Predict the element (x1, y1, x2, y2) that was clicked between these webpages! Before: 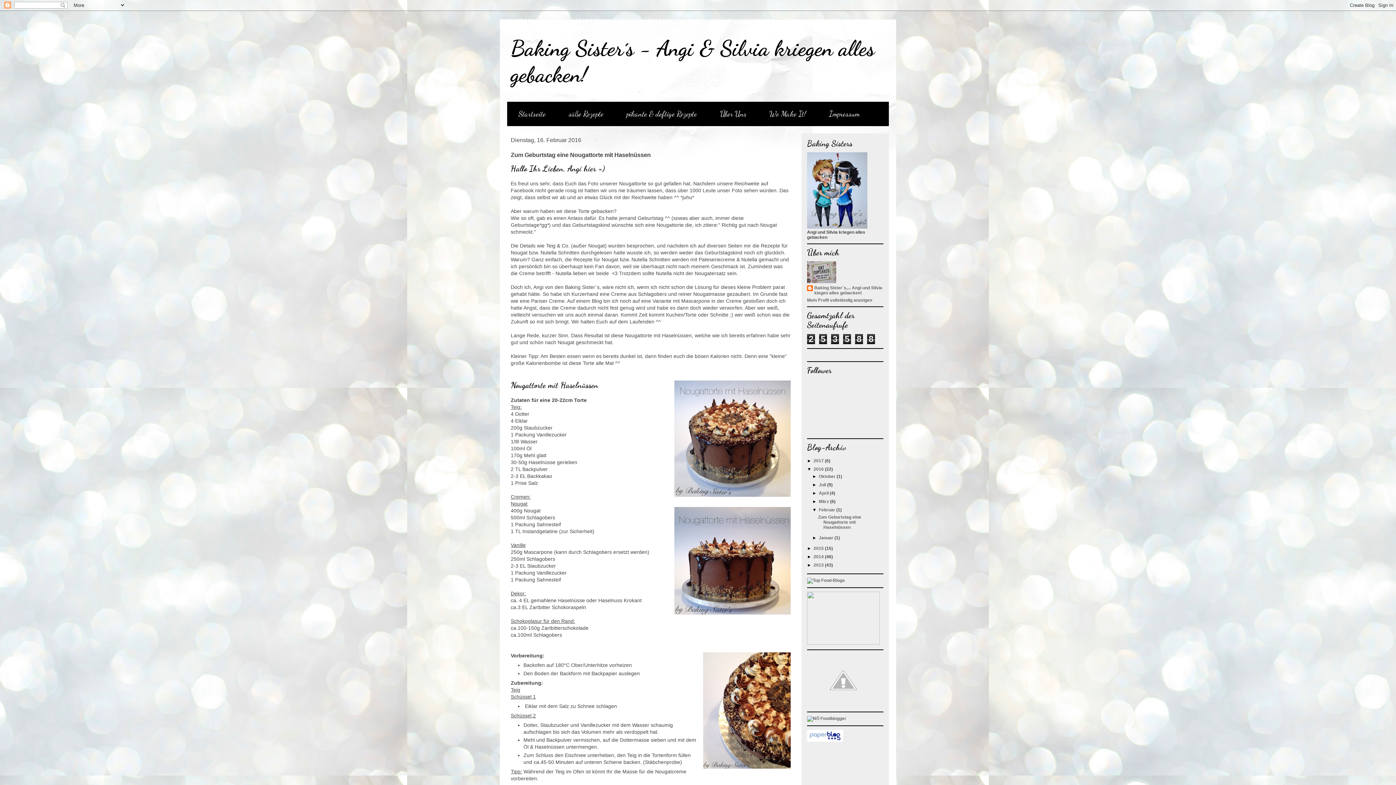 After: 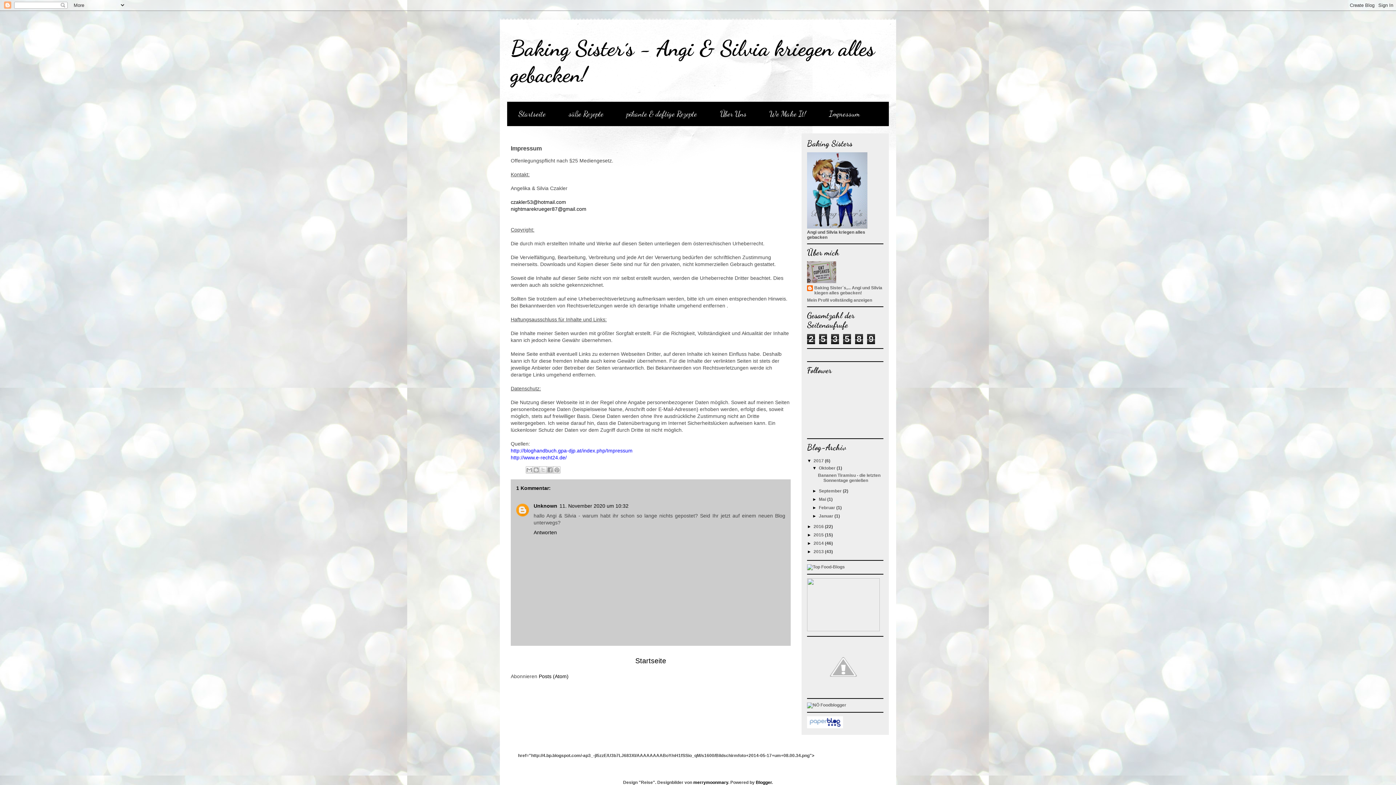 Action: label: Impressum bbox: (817, 101, 871, 126)